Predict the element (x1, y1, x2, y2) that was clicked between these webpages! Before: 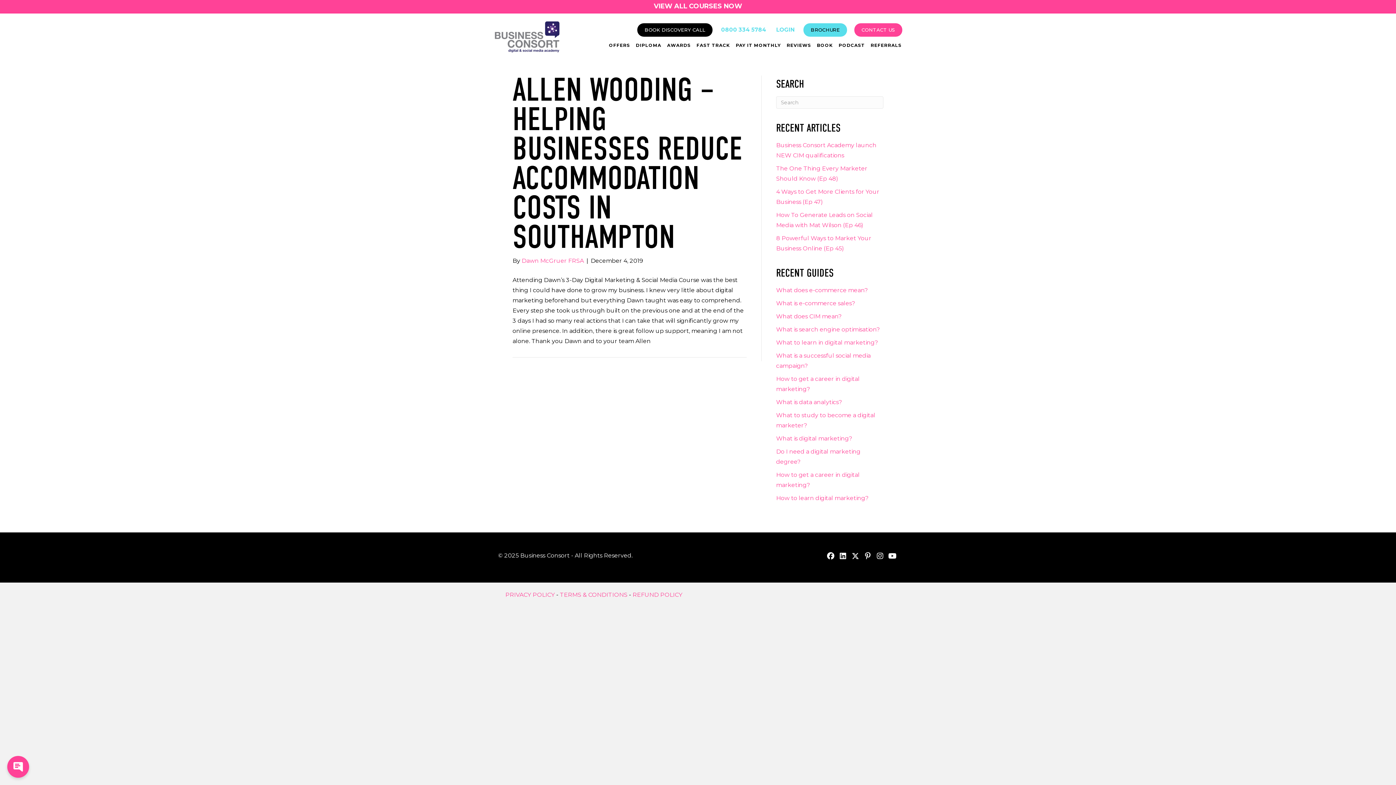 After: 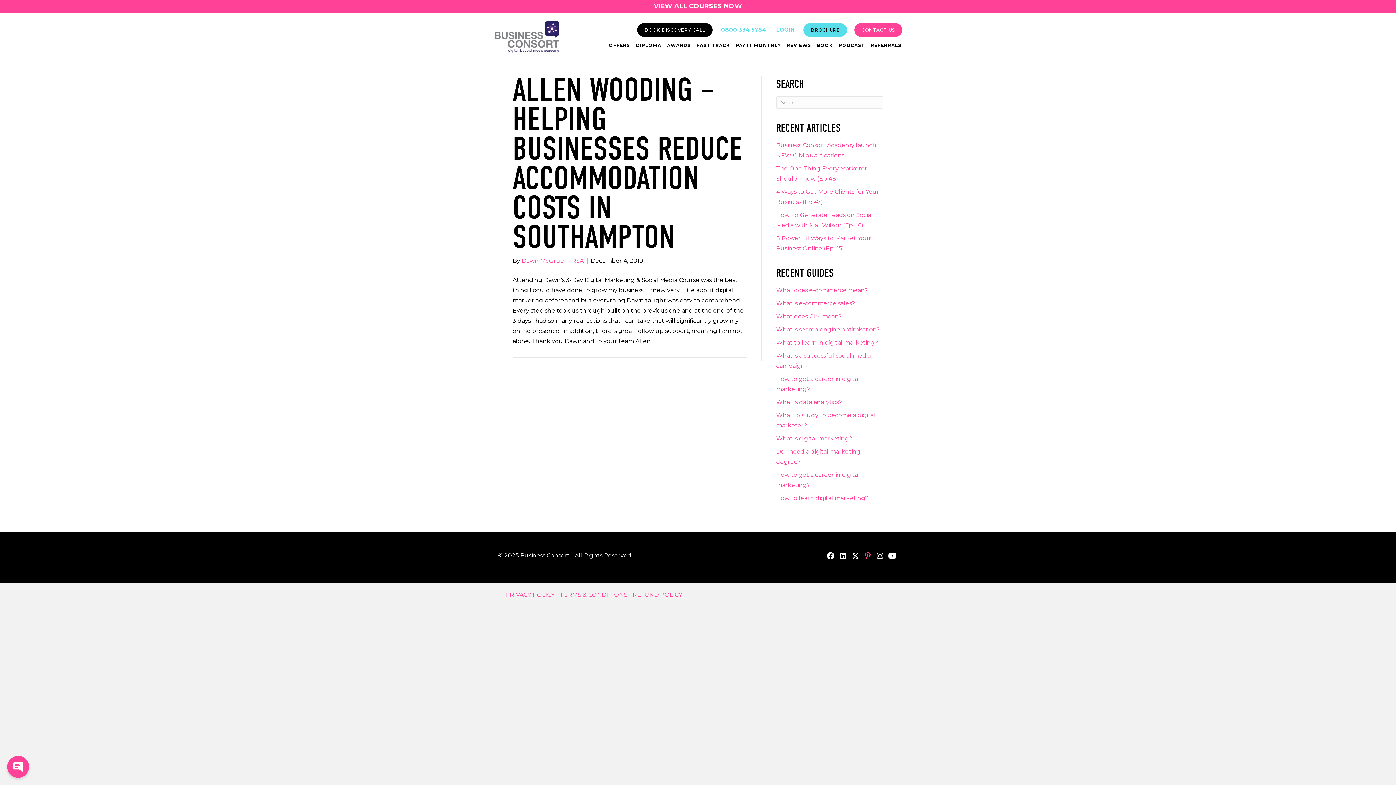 Action: bbox: (862, 550, 873, 561) label: Pinterest